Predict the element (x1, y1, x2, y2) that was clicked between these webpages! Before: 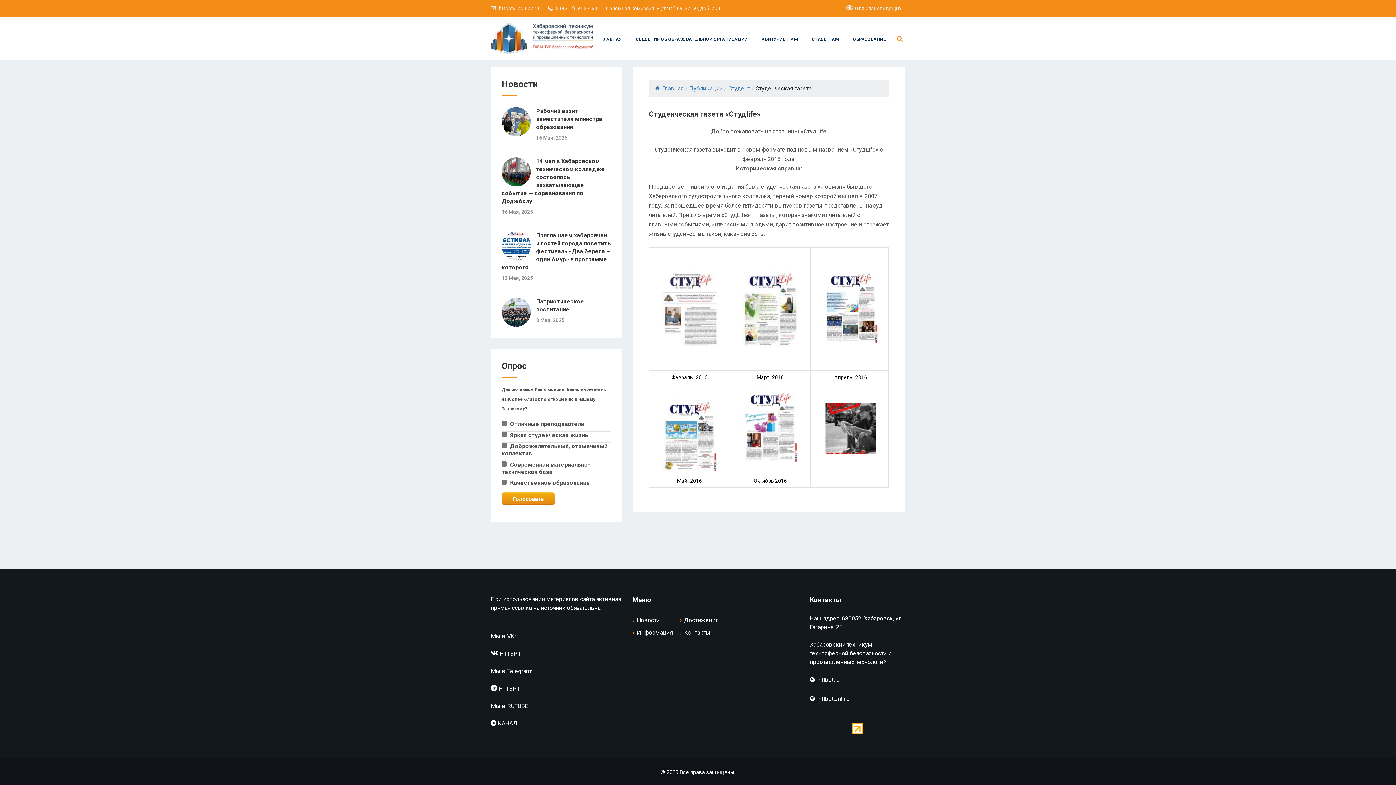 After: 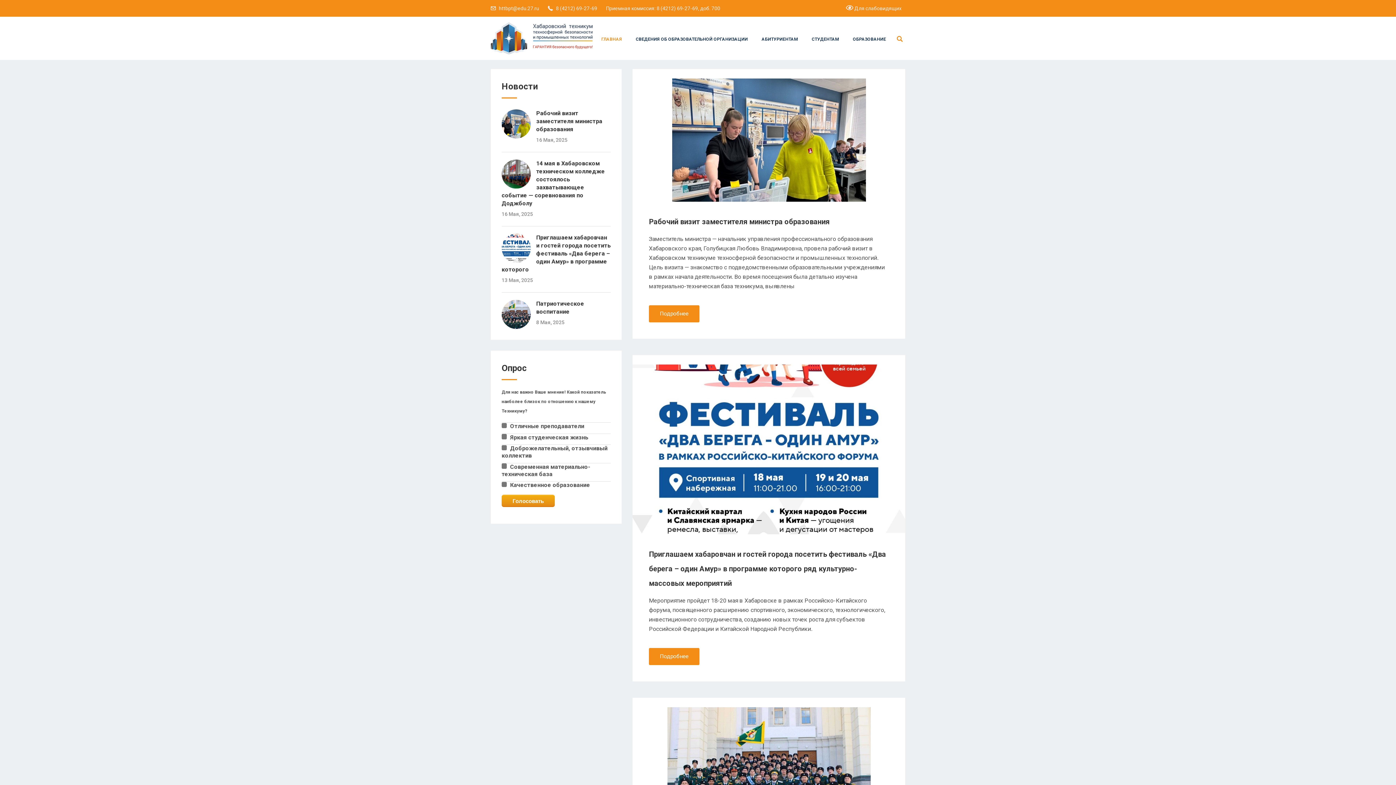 Action: label: Новости bbox: (637, 617, 660, 624)